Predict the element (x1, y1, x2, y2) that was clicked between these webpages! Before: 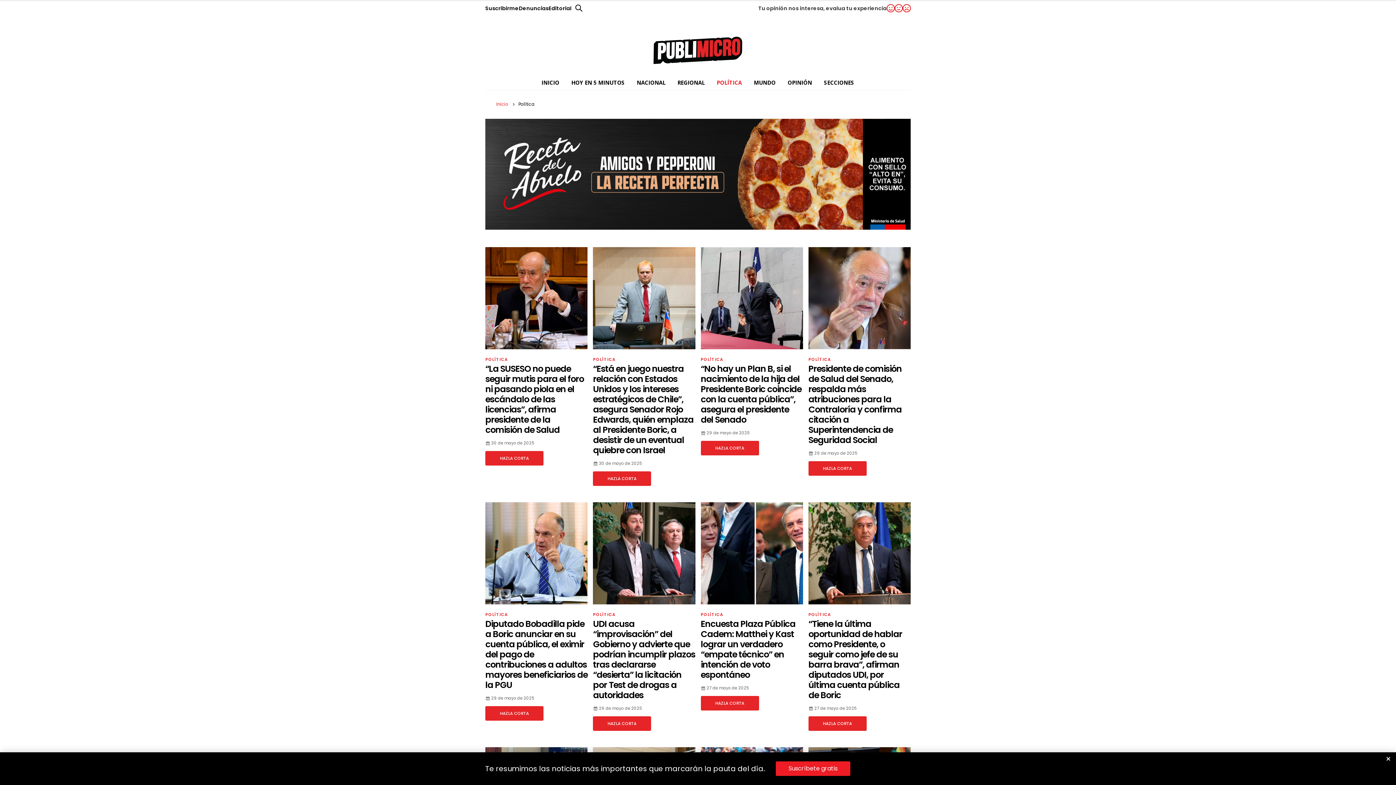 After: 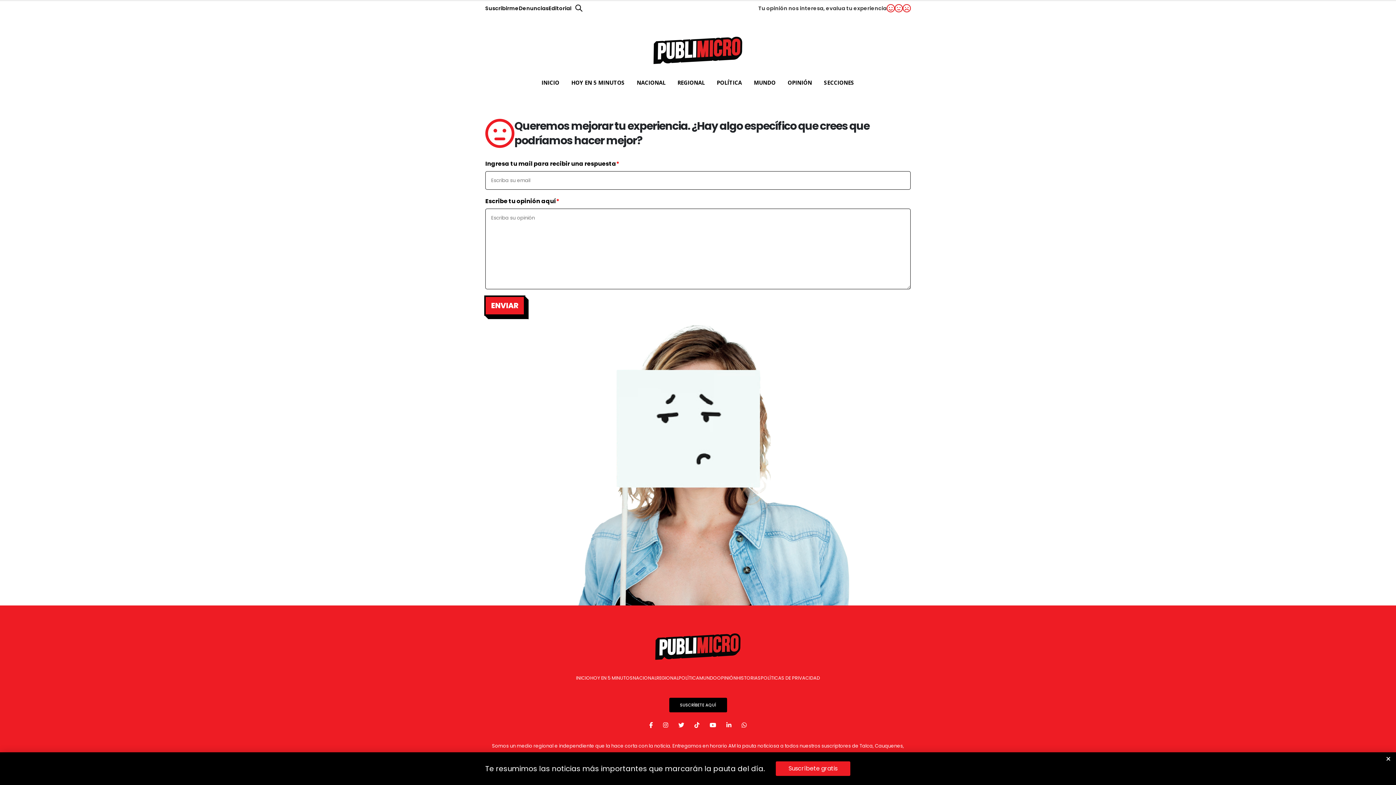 Action: bbox: (894, 4, 902, 12)